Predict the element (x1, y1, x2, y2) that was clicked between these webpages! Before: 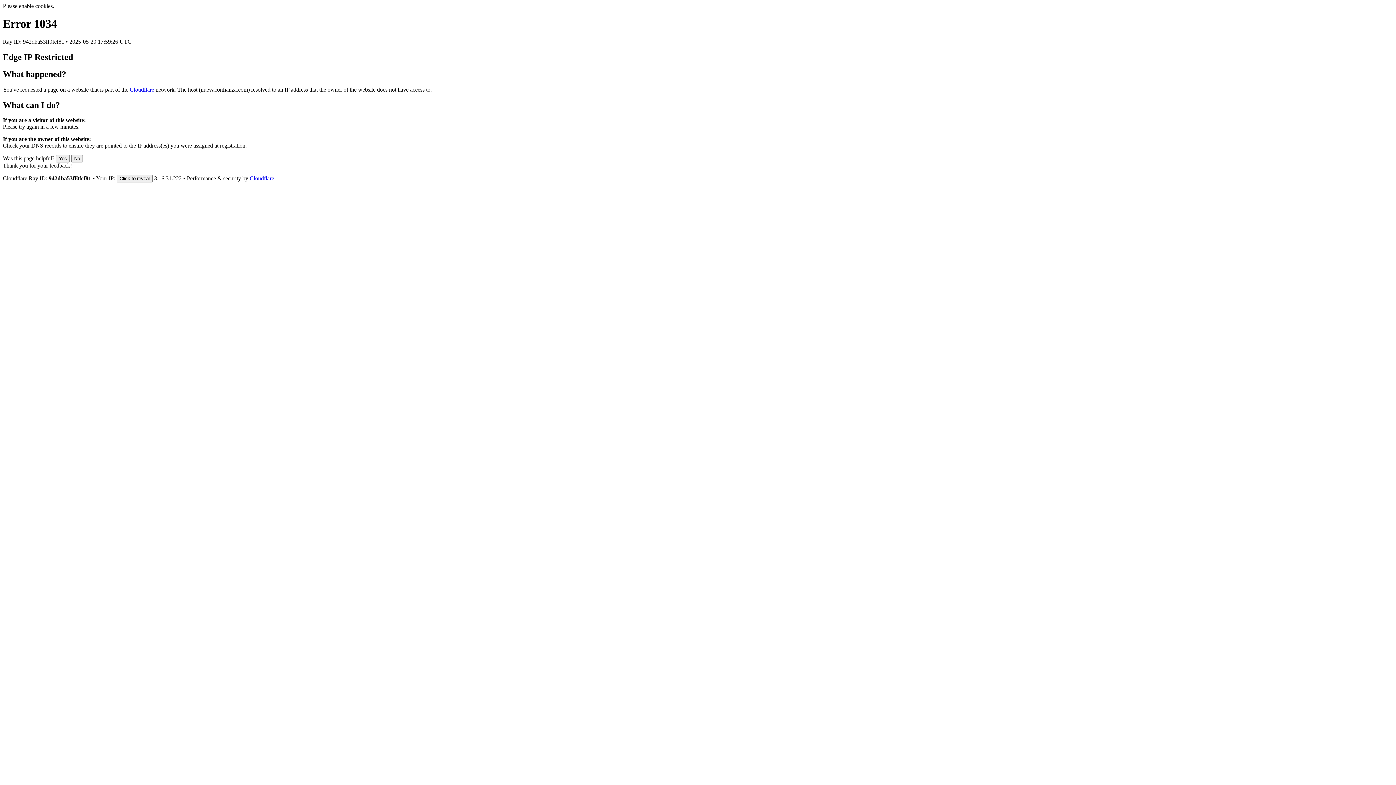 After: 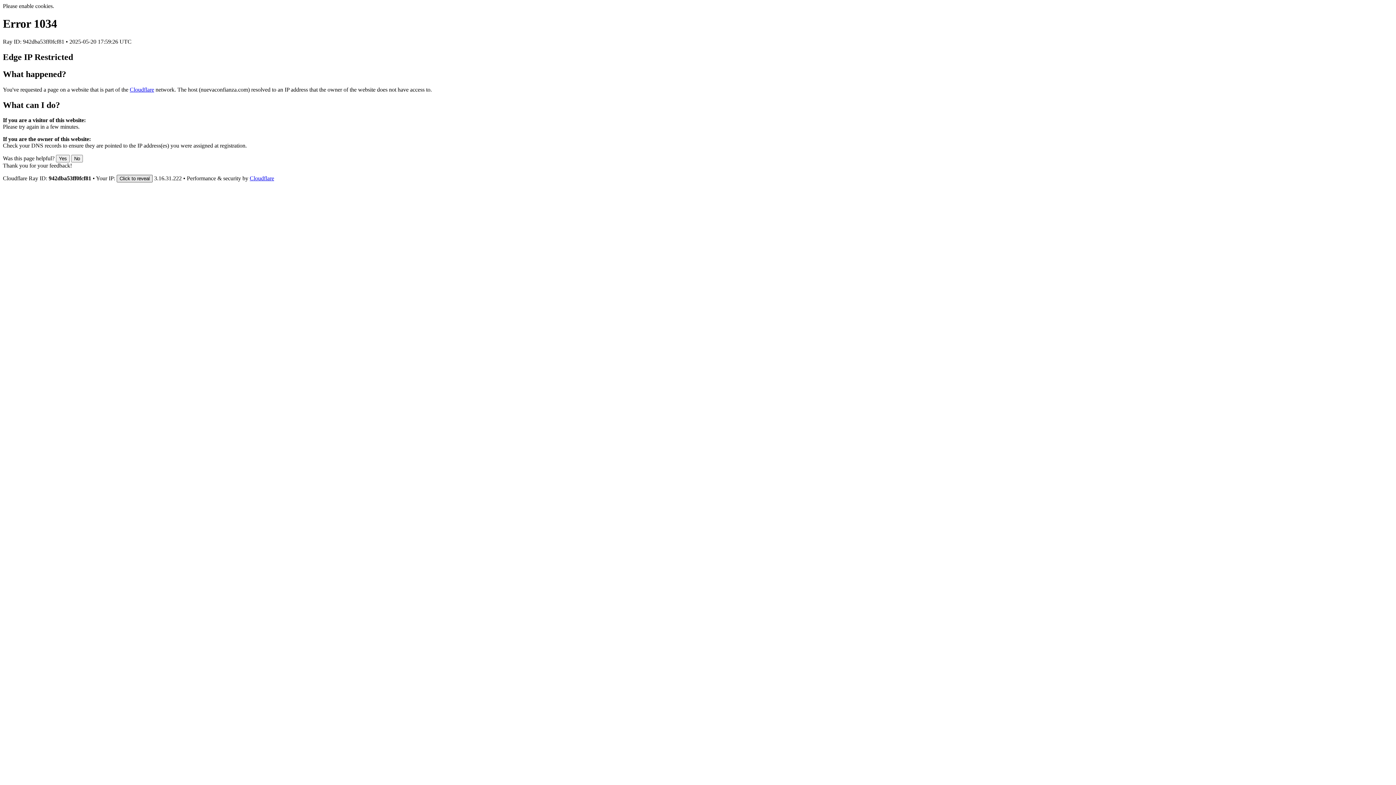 Action: label: Click to reveal bbox: (116, 175, 152, 182)